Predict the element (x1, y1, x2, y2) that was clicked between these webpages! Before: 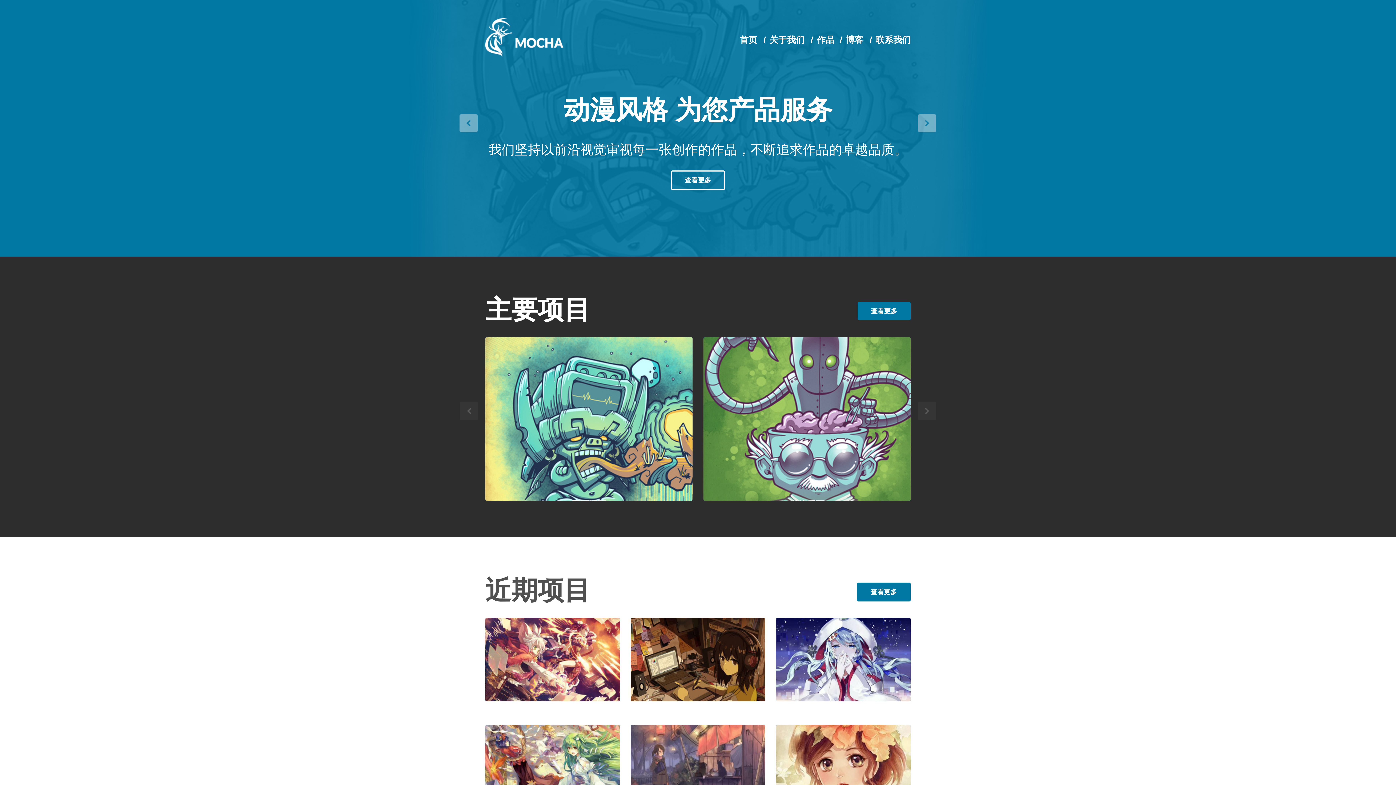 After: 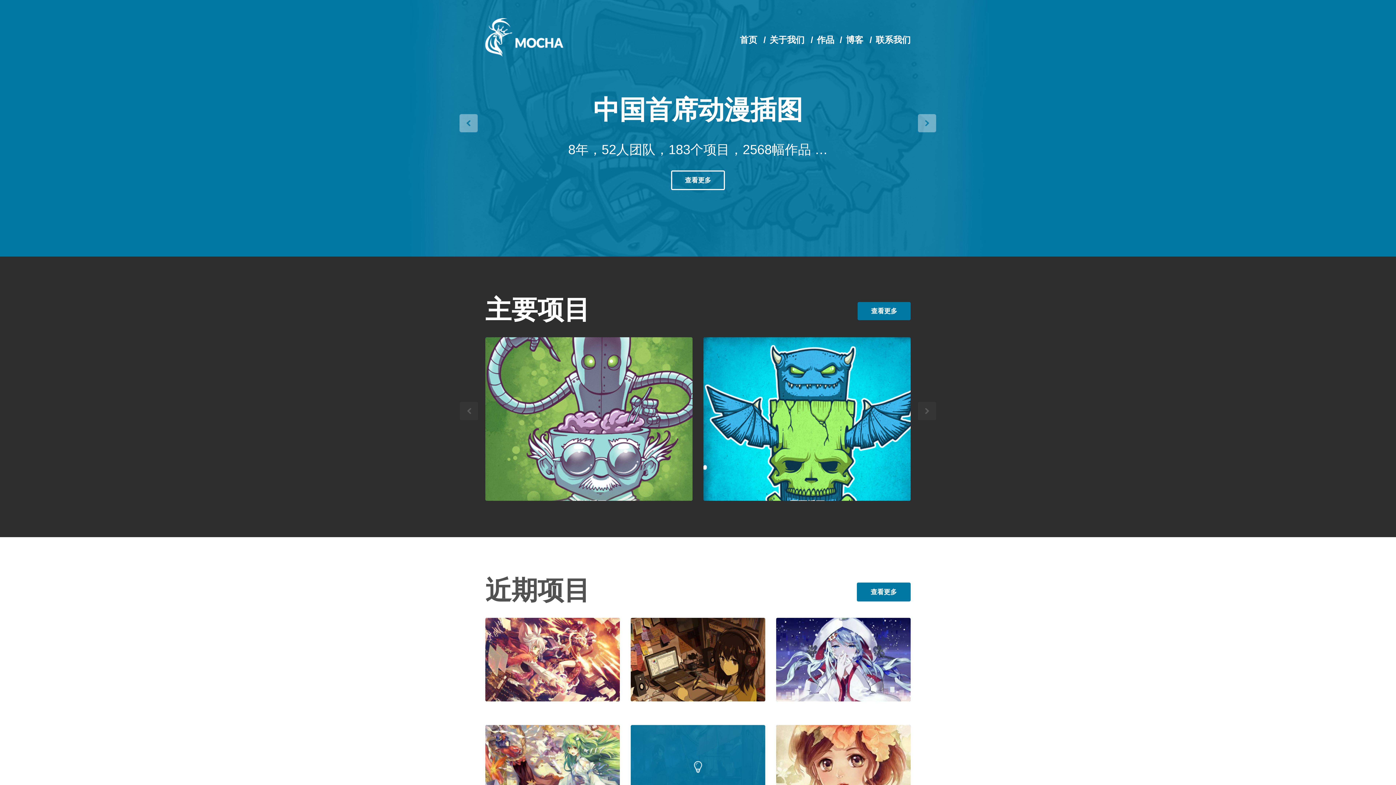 Action: bbox: (630, 725, 765, 809)